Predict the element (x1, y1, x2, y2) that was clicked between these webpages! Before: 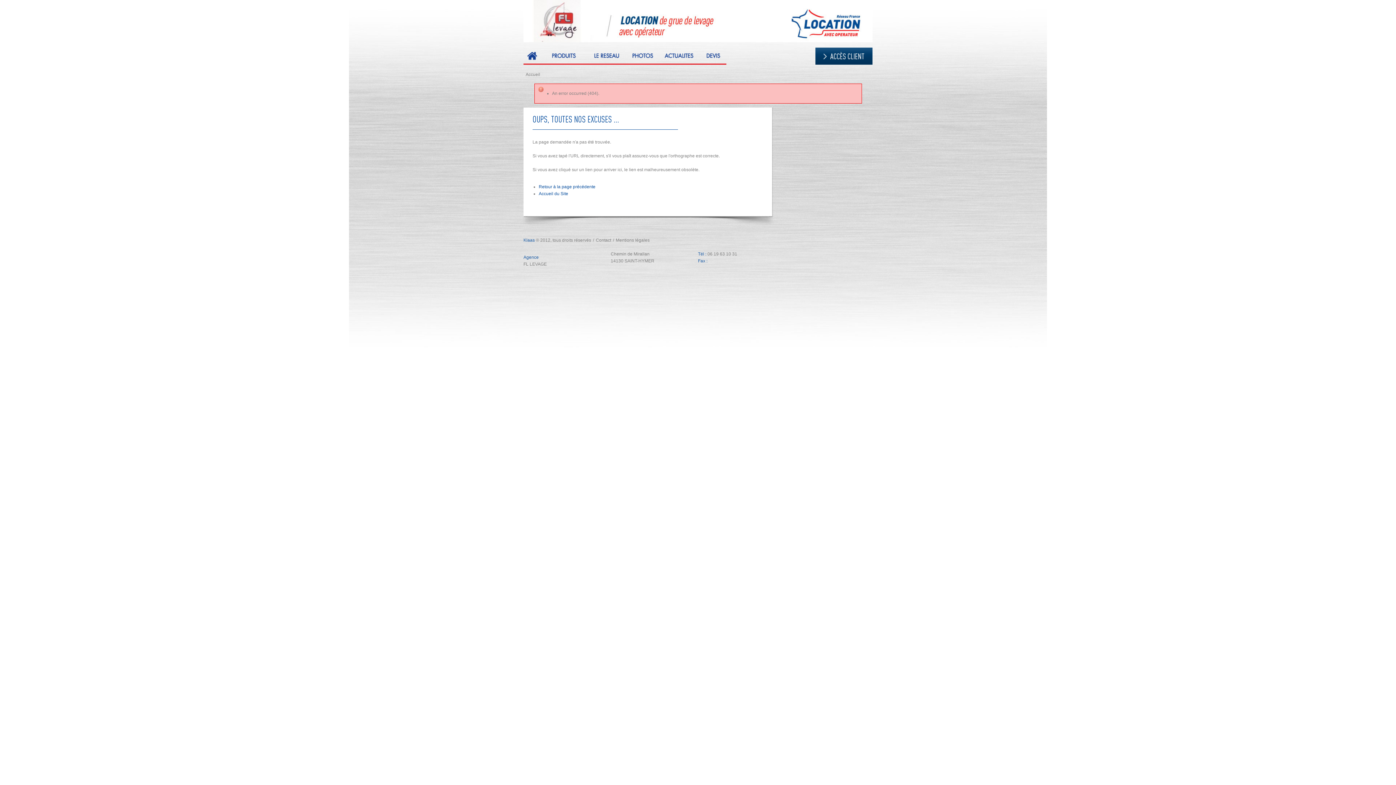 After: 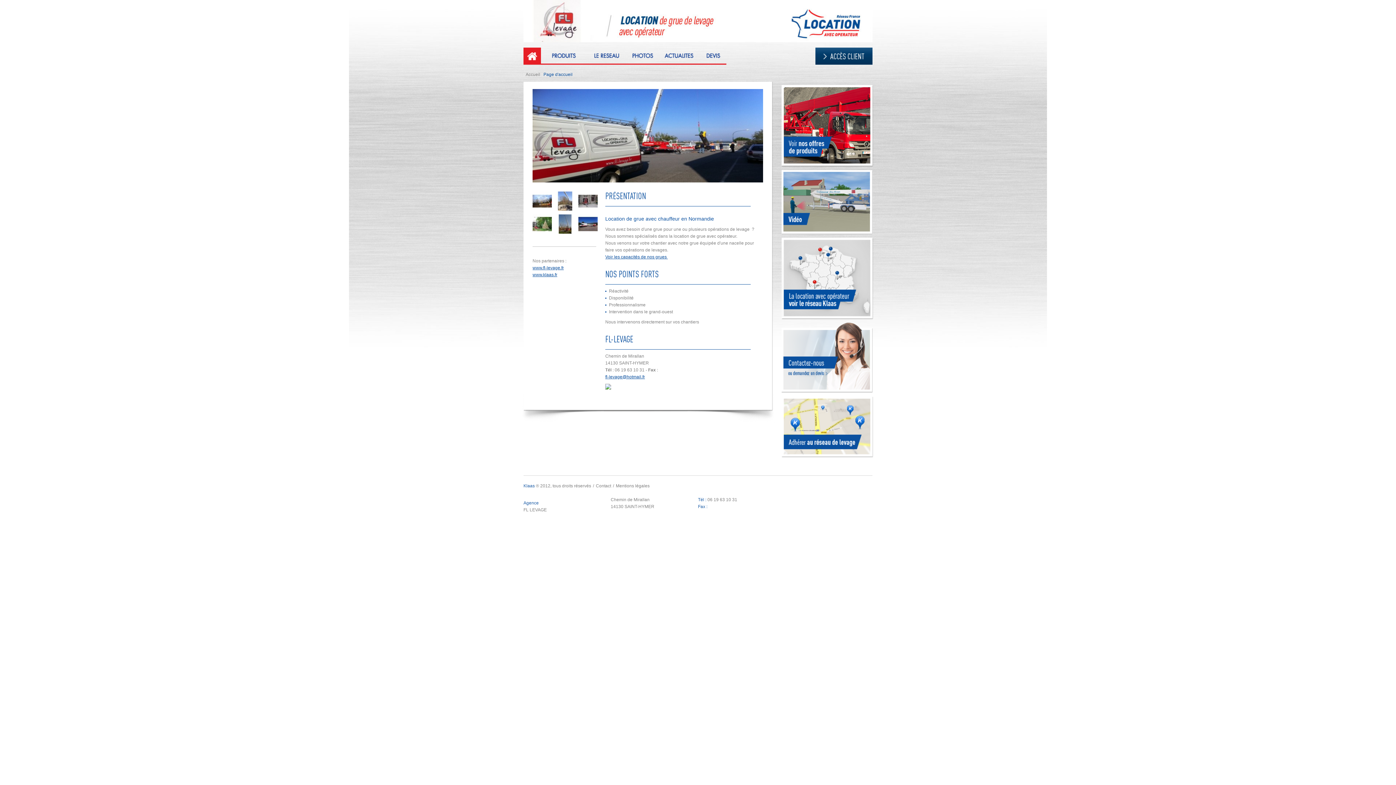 Action: bbox: (815, 47, 872, 64)